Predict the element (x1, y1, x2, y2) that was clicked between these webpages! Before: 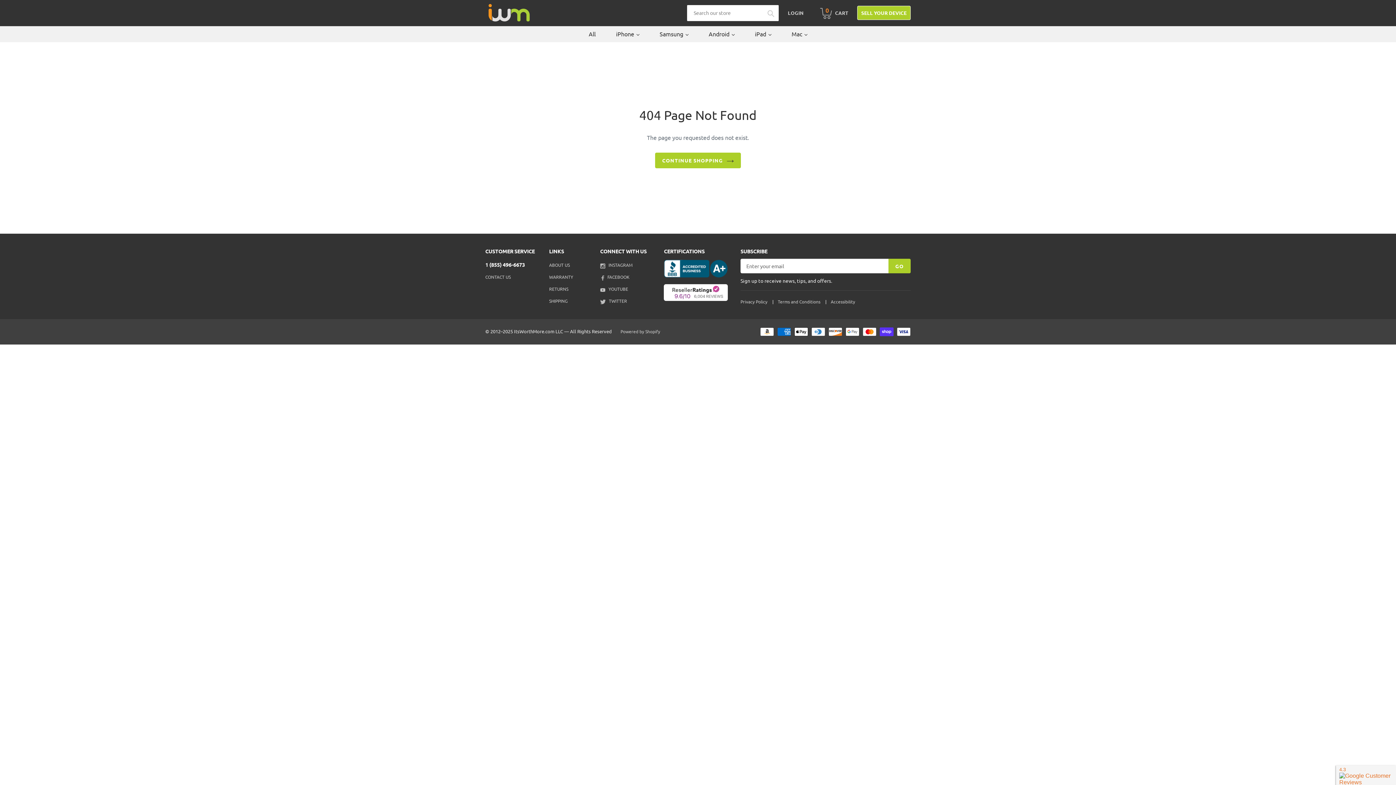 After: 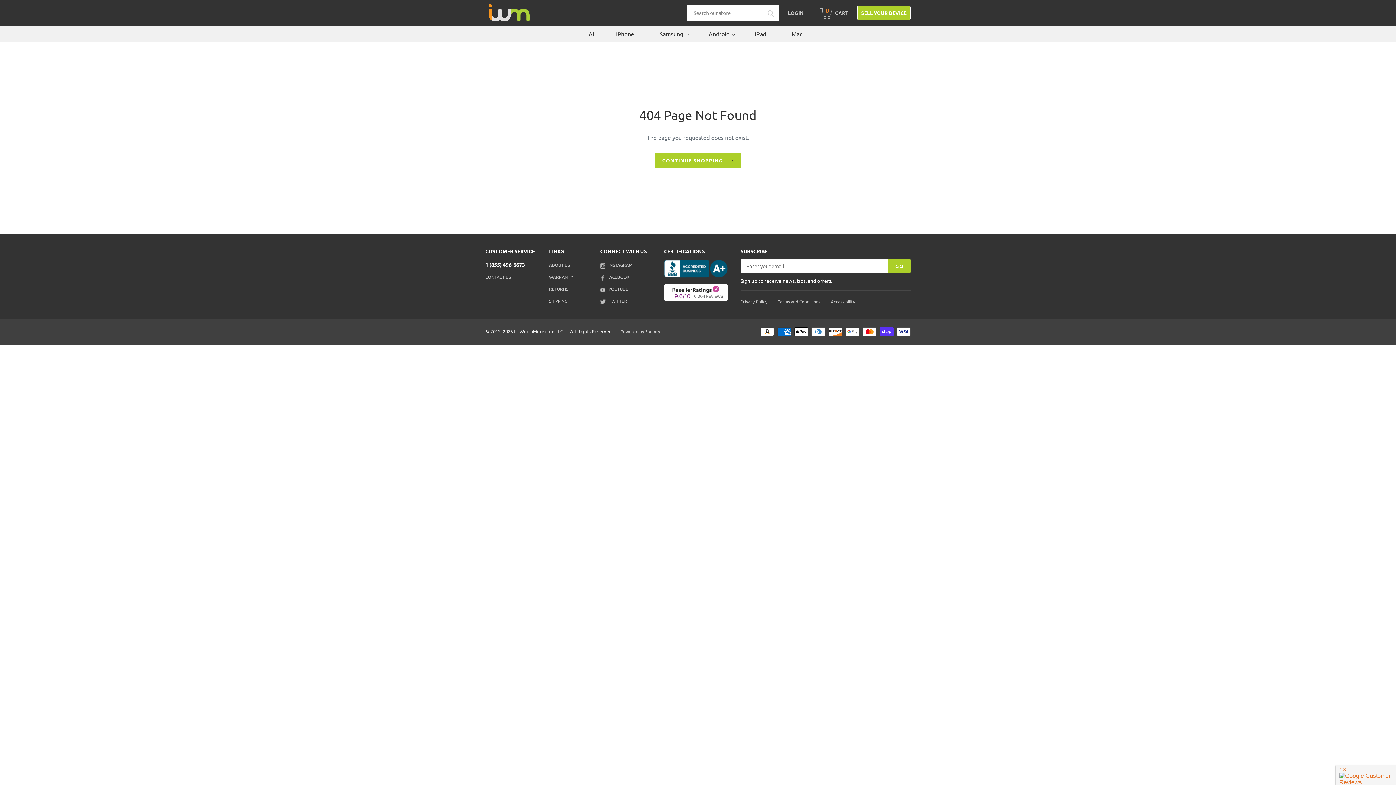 Action: bbox: (664, 265, 727, 271)